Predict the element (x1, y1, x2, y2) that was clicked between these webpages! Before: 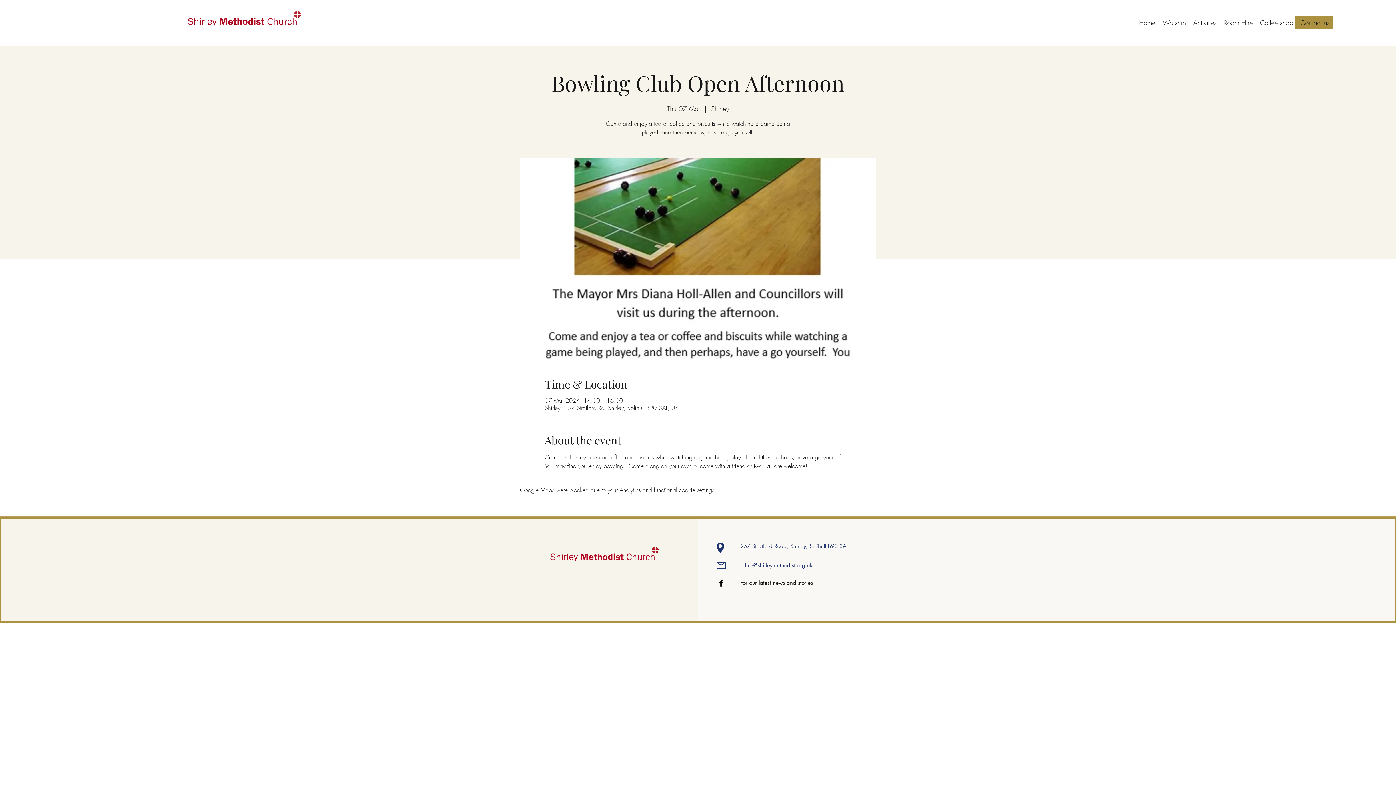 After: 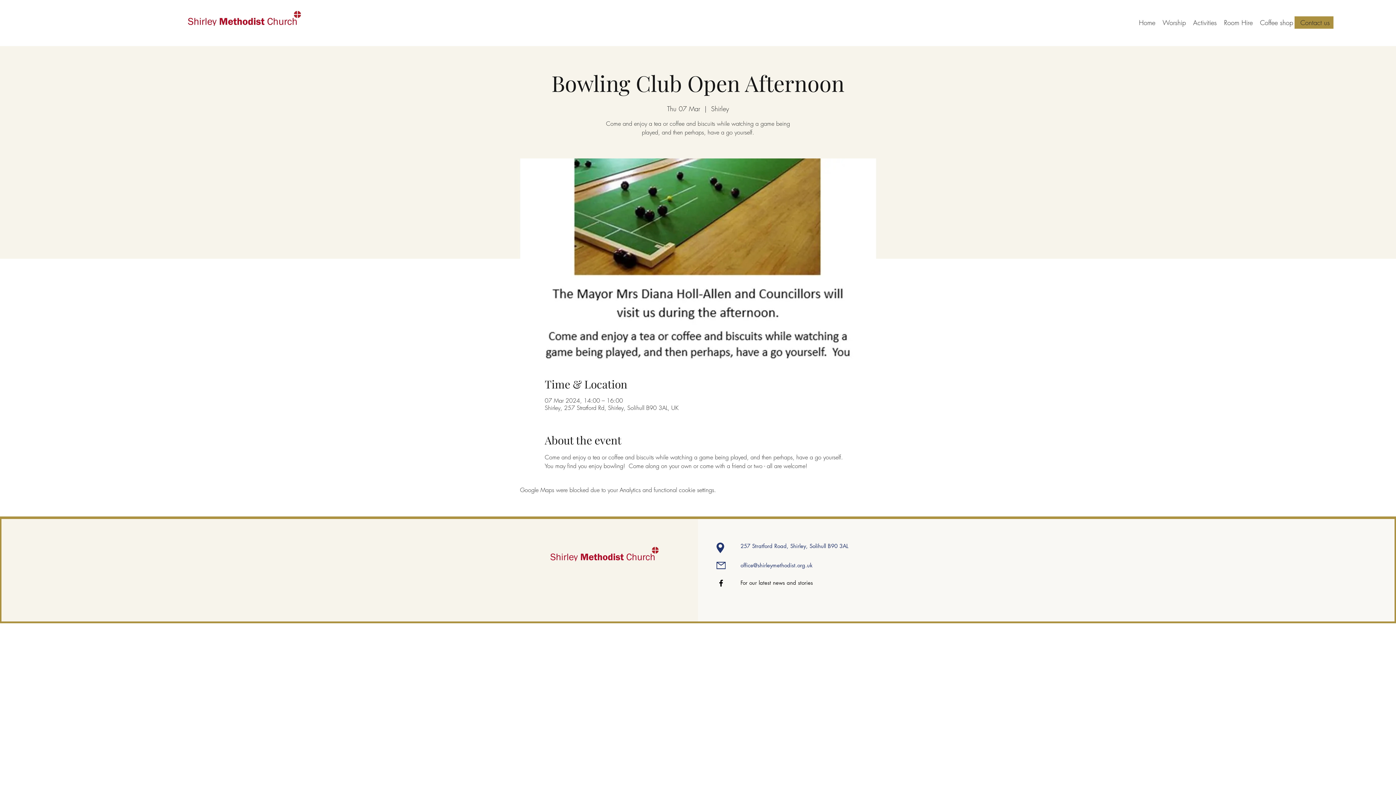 Action: label: Facebook bbox: (716, 578, 725, 588)